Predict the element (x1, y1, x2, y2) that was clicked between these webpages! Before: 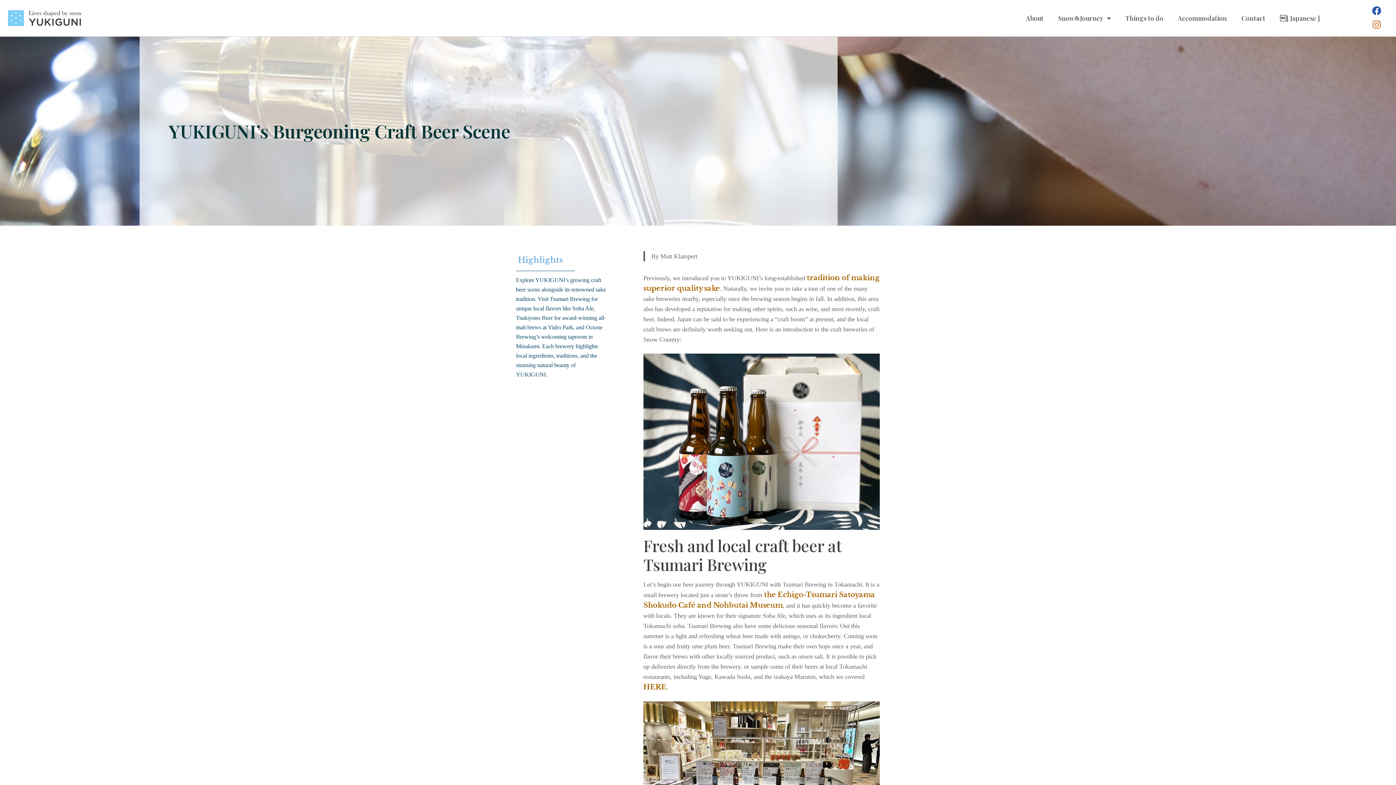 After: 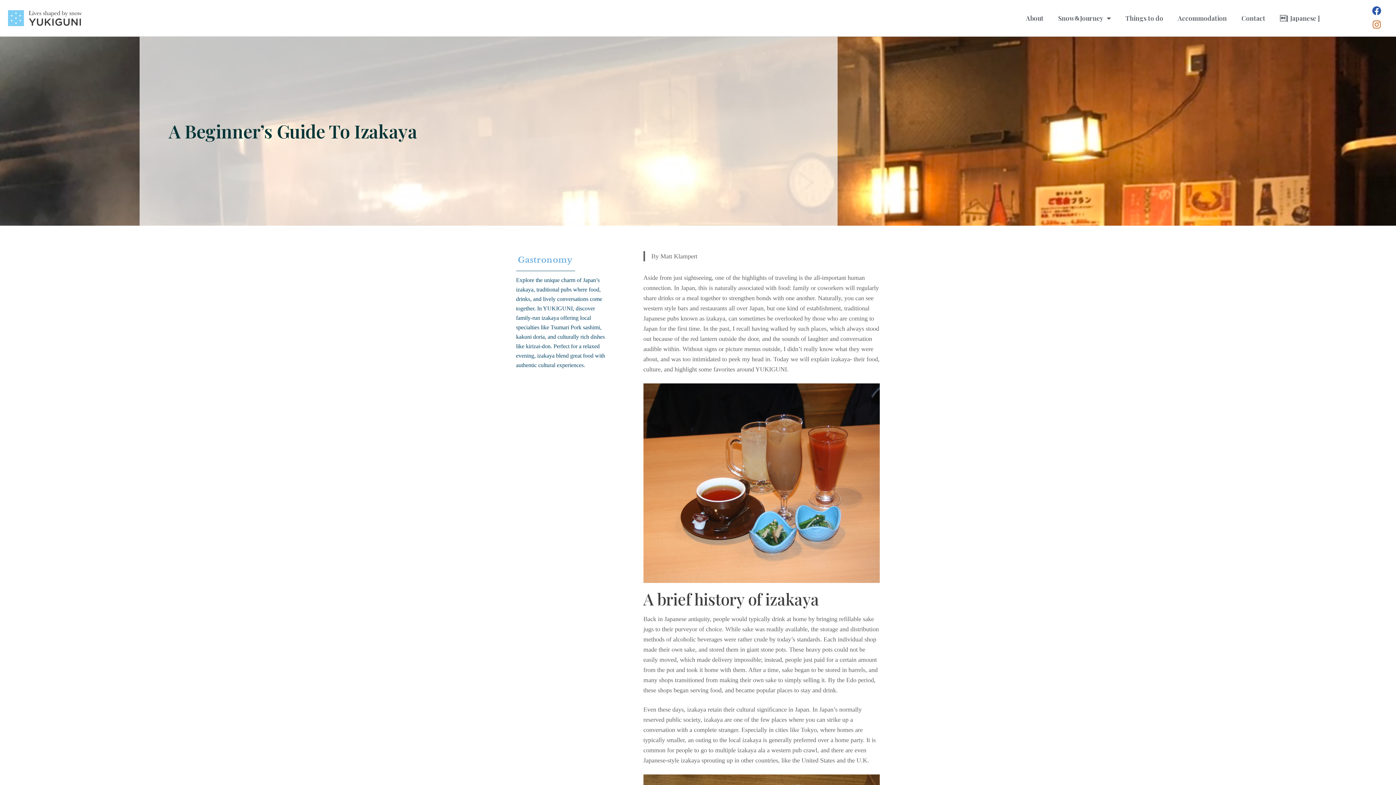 Action: label: HERE bbox: (643, 682, 666, 691)